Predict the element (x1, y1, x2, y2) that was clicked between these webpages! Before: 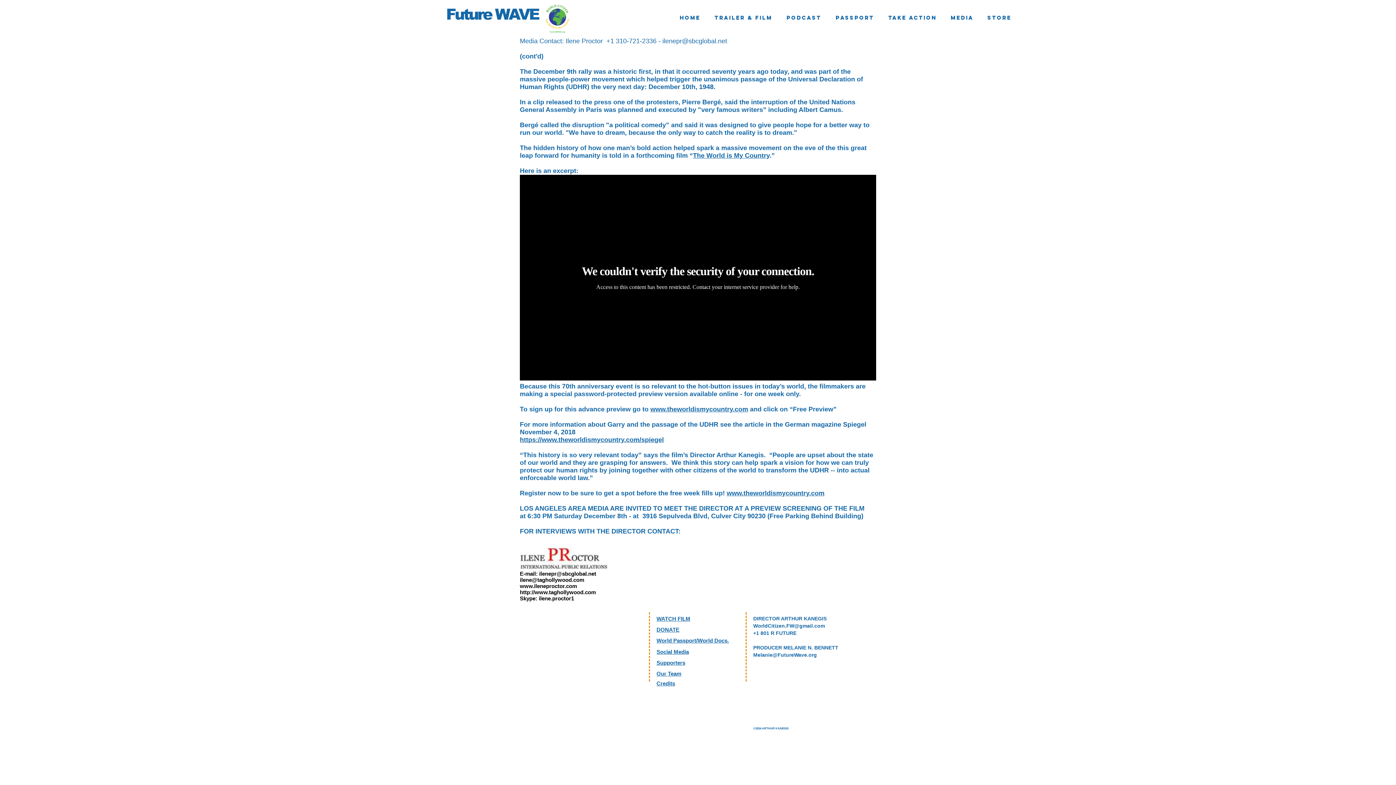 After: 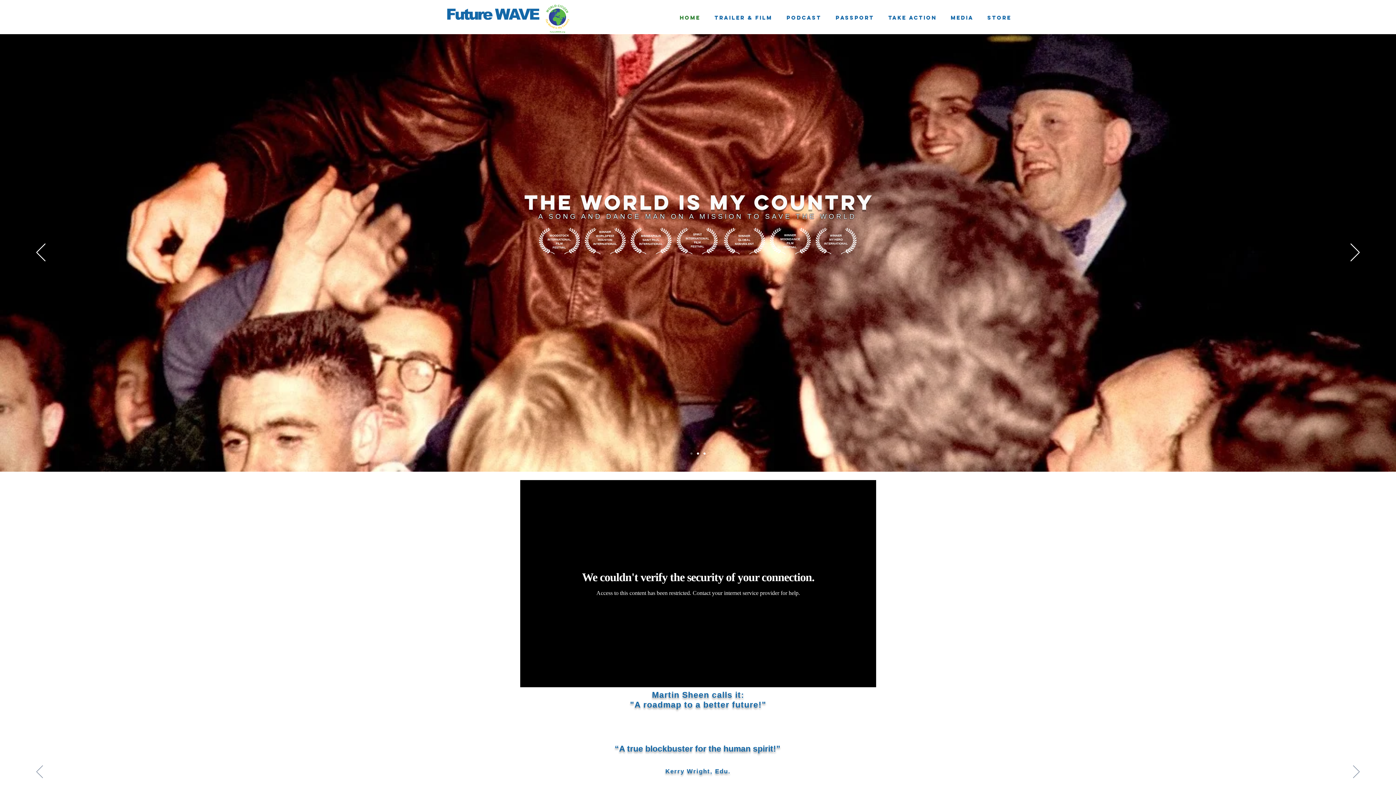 Action: bbox: (672, 13, 707, 21) label: Home